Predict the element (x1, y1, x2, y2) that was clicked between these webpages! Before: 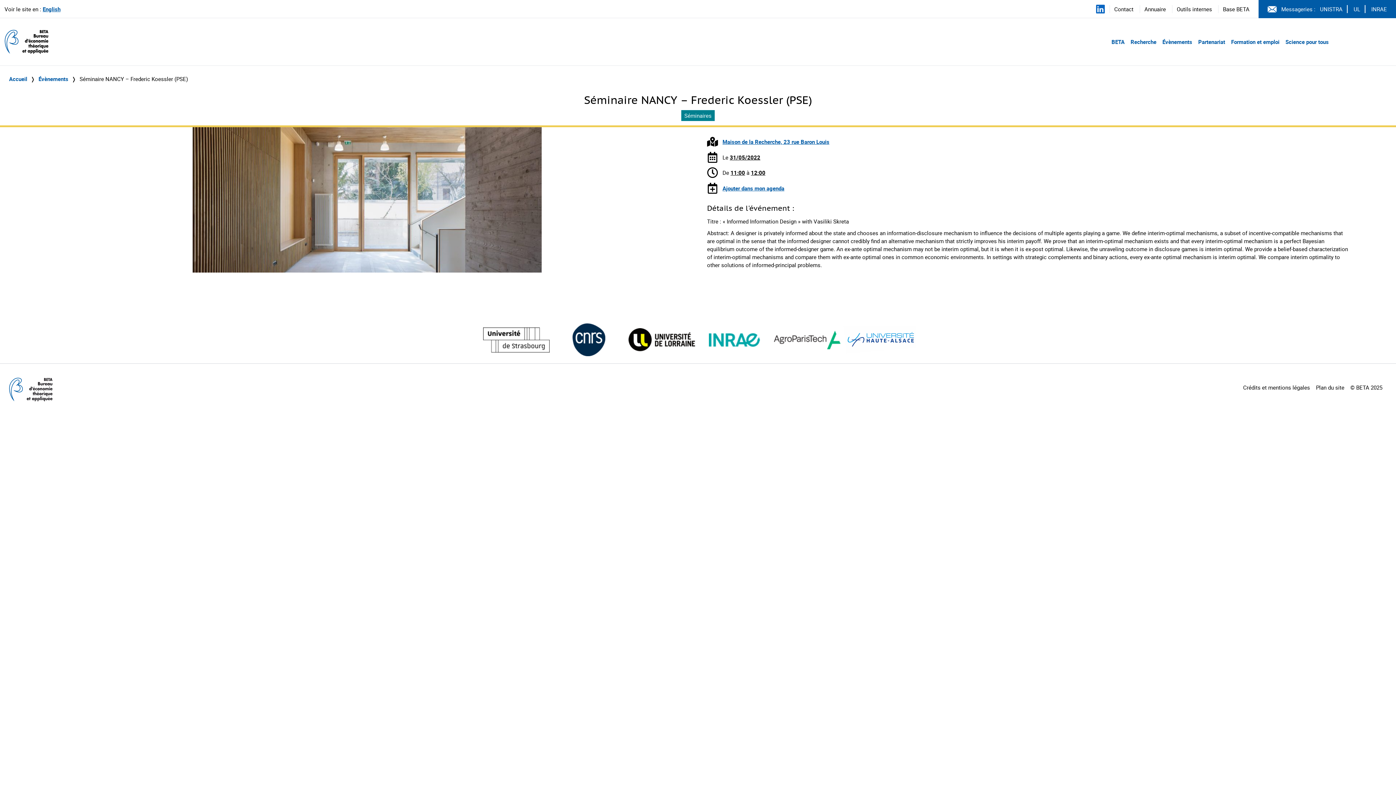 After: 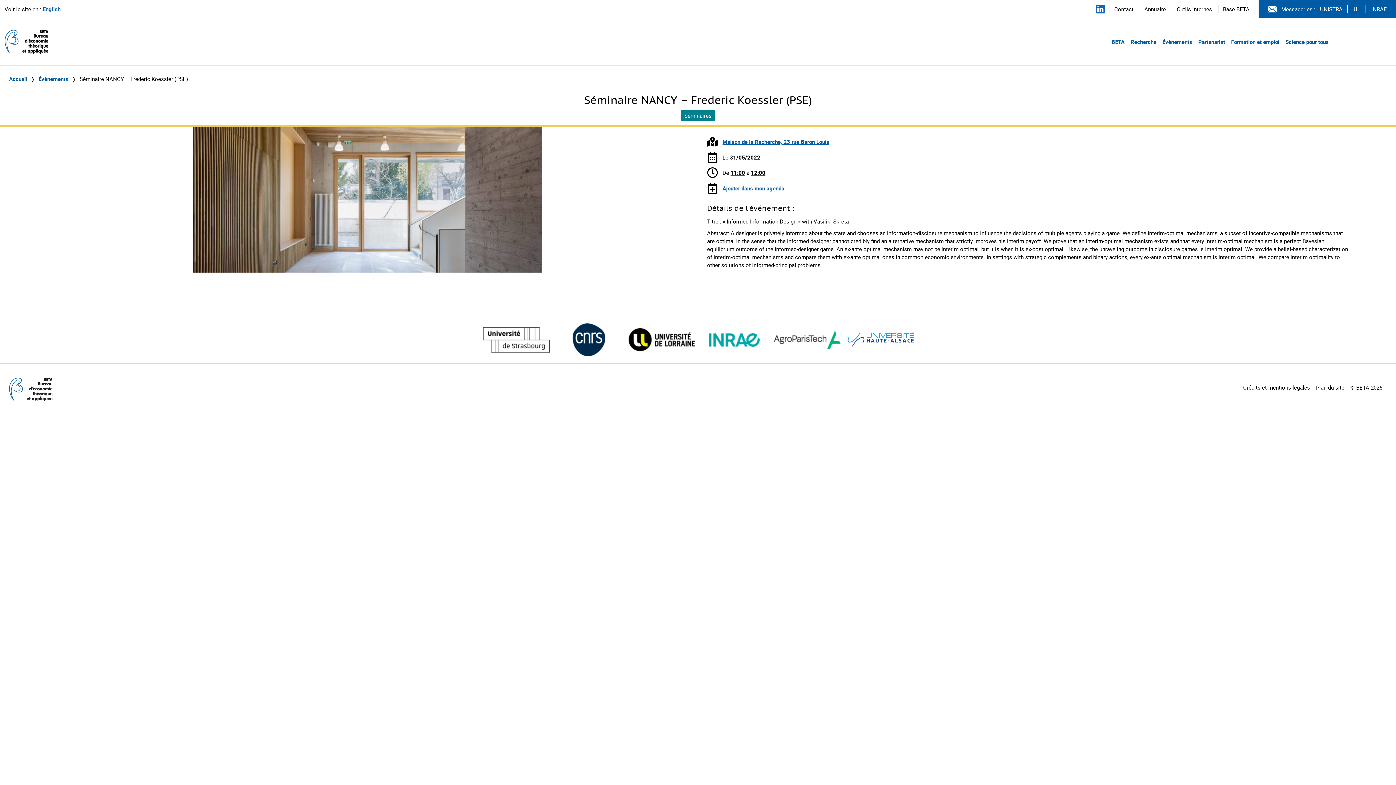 Action: label: Visiter le site  (nouvelle fenêtre) bbox: (572, 323, 605, 356)